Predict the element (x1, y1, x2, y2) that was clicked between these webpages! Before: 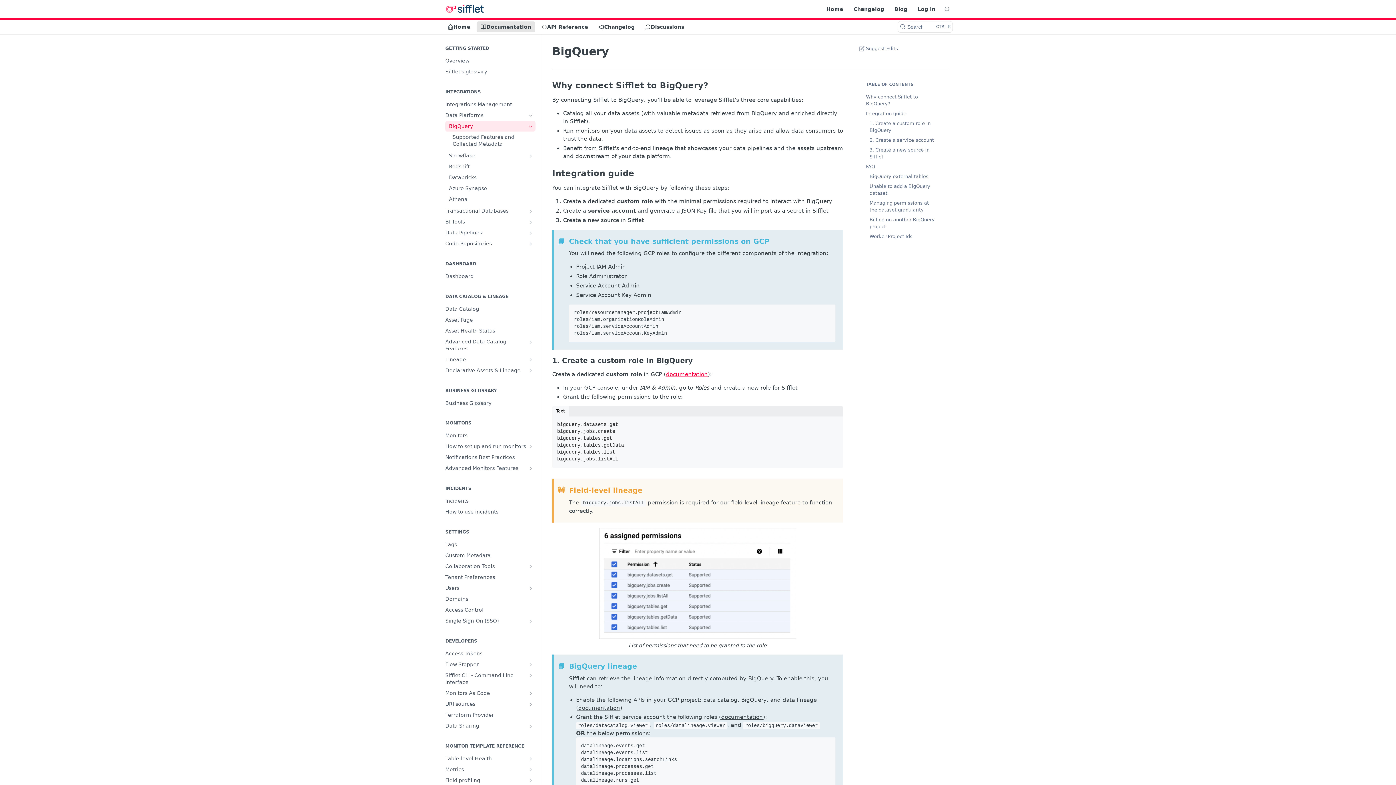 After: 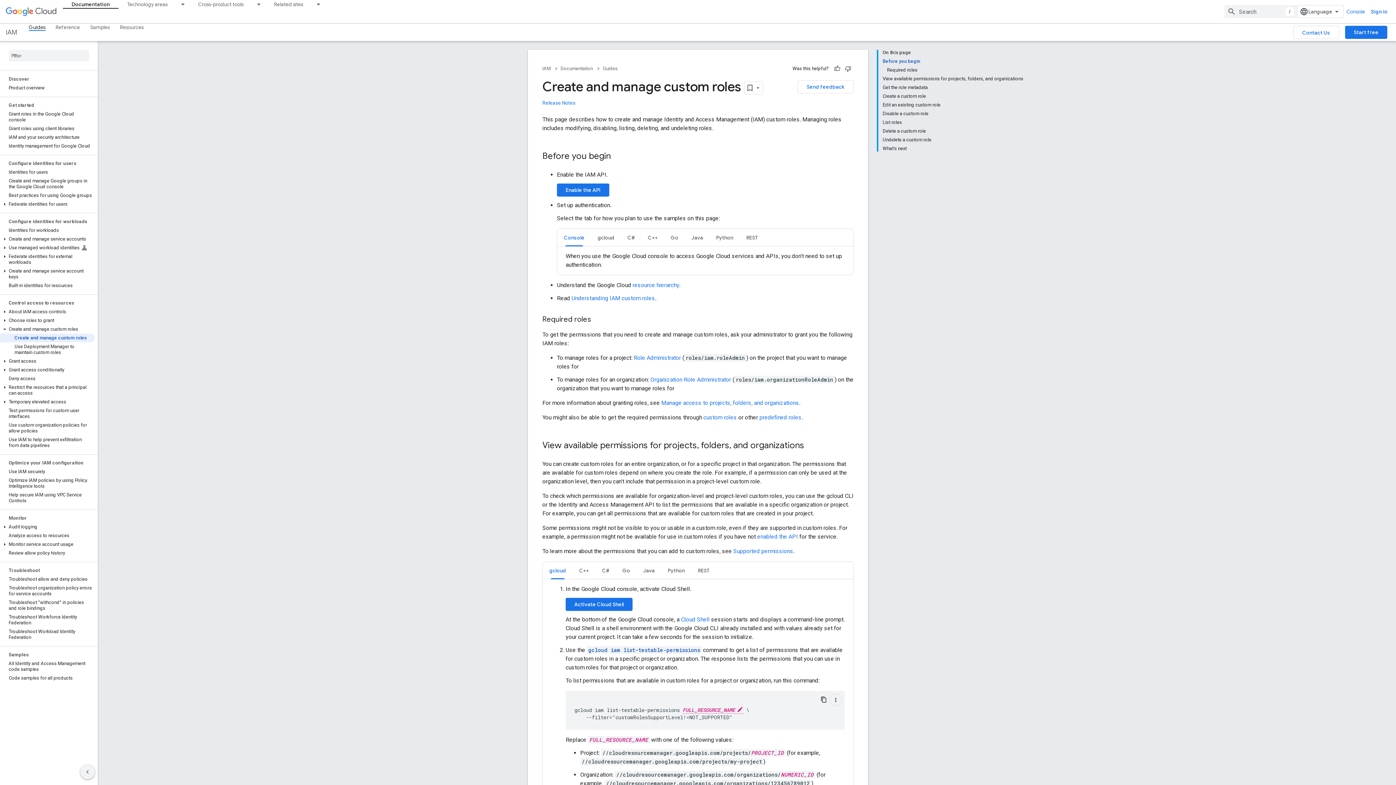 Action: label: documentation bbox: (666, 371, 708, 377)